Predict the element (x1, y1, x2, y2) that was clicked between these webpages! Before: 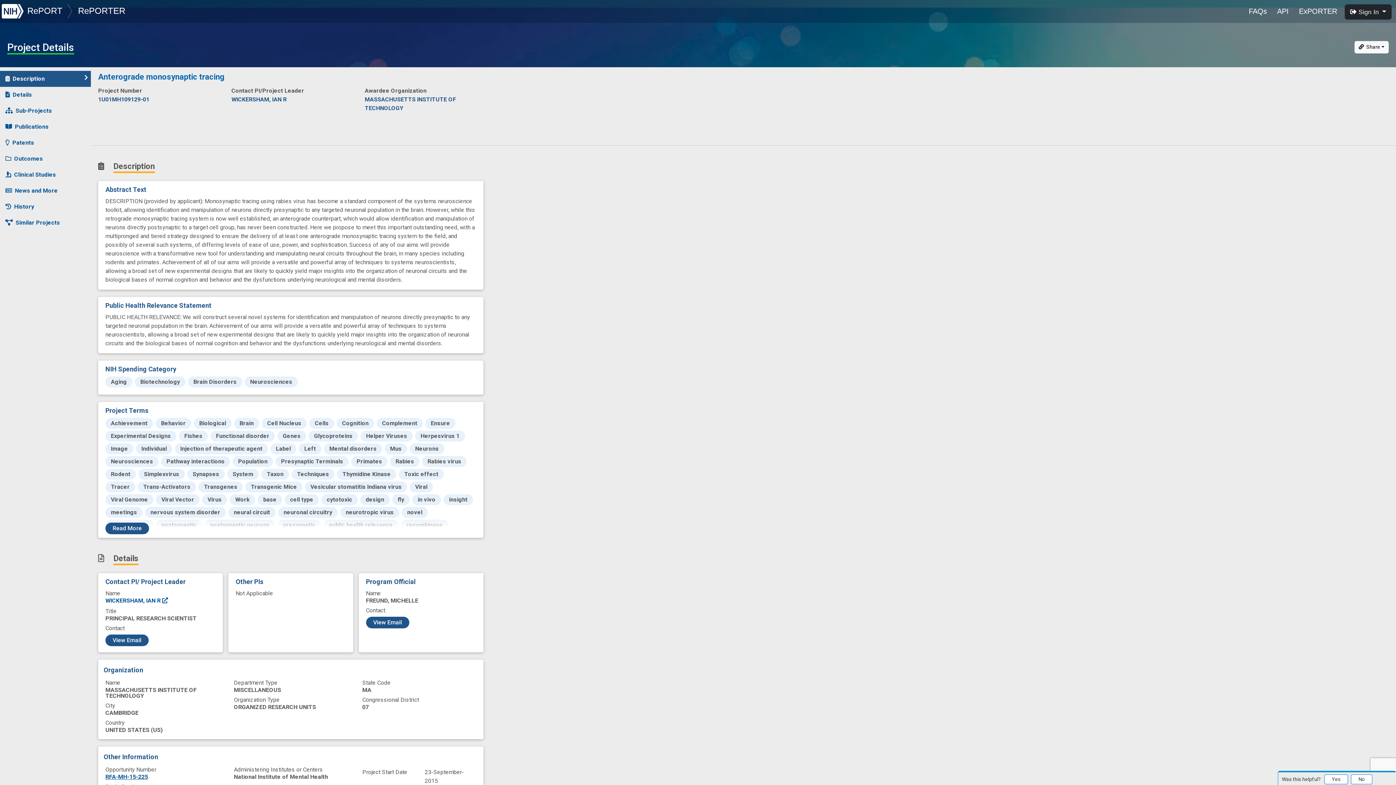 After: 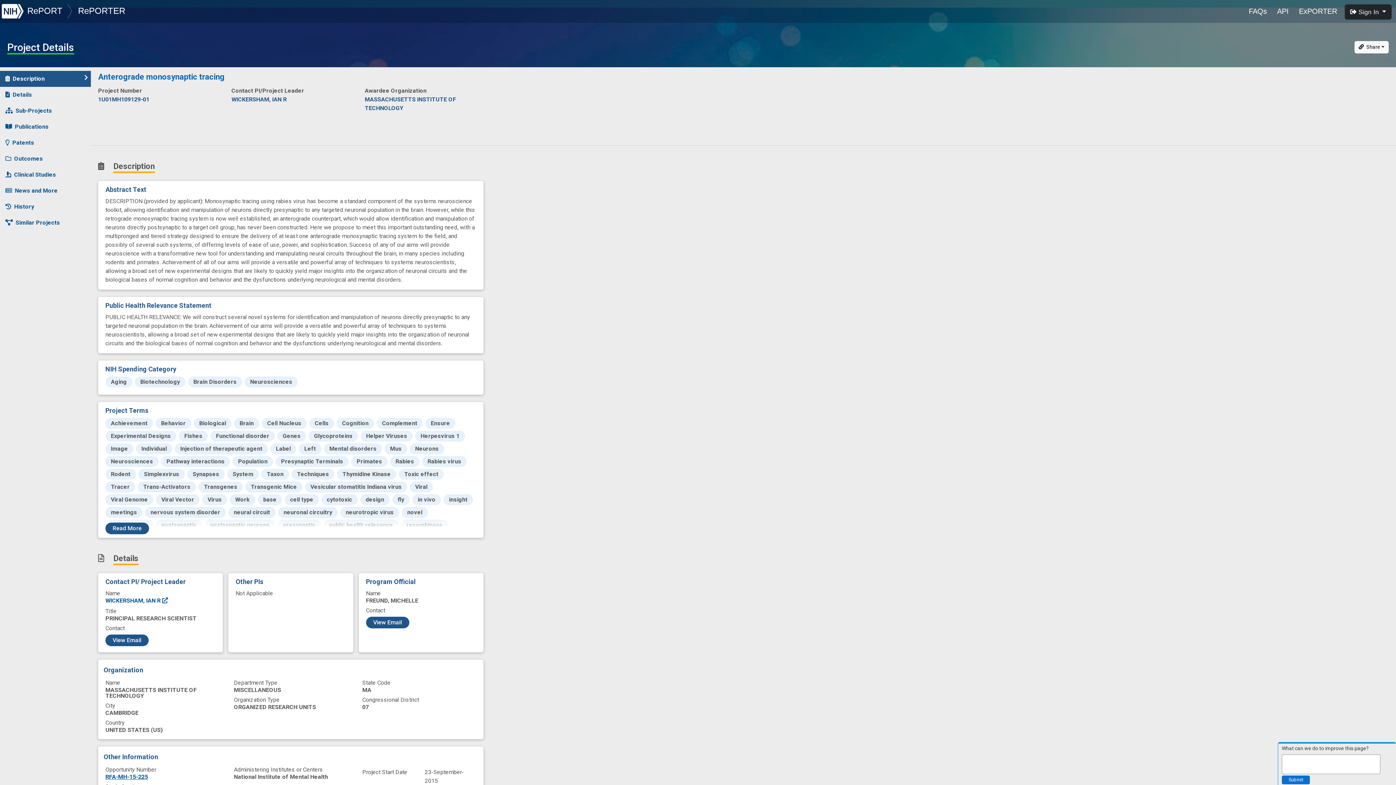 Action: bbox: (1351, 774, 1372, 784) label: No